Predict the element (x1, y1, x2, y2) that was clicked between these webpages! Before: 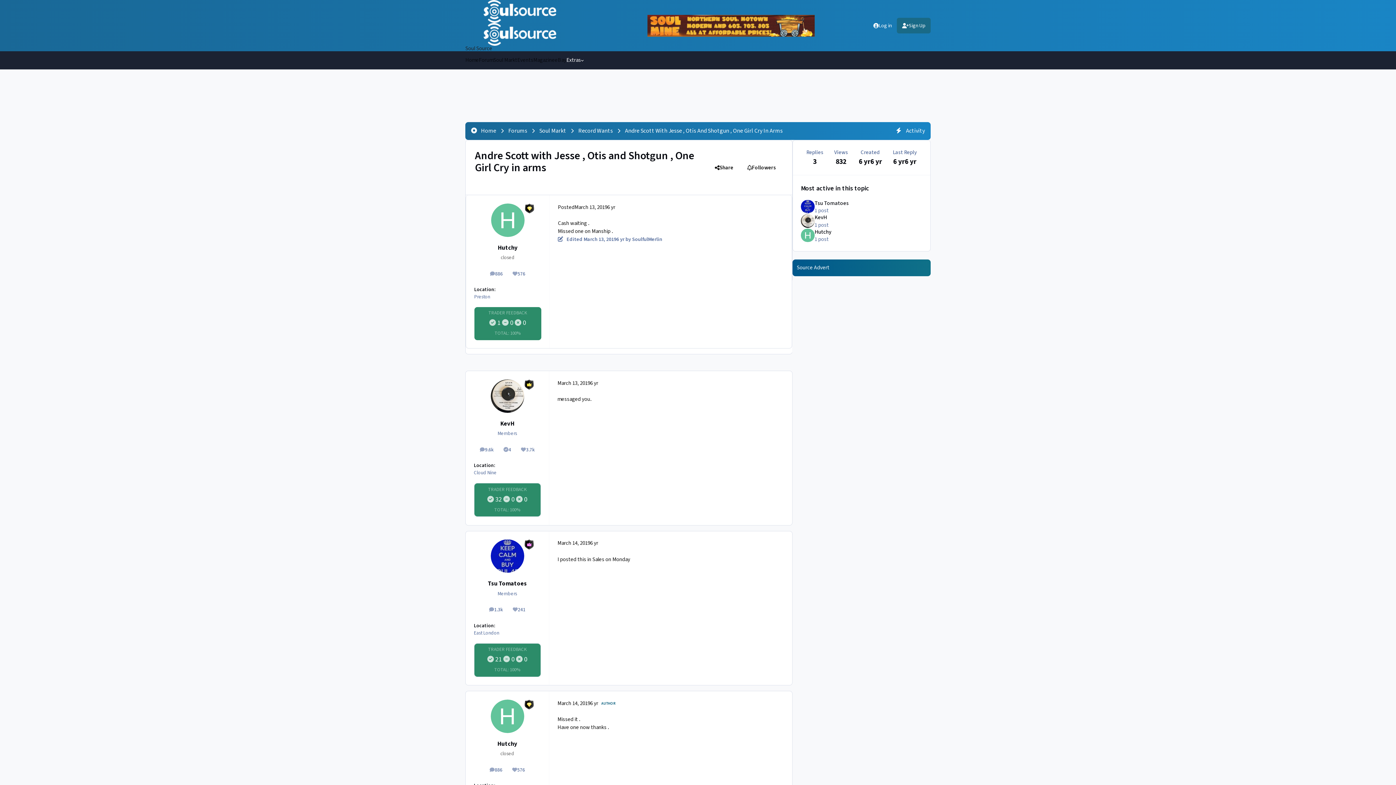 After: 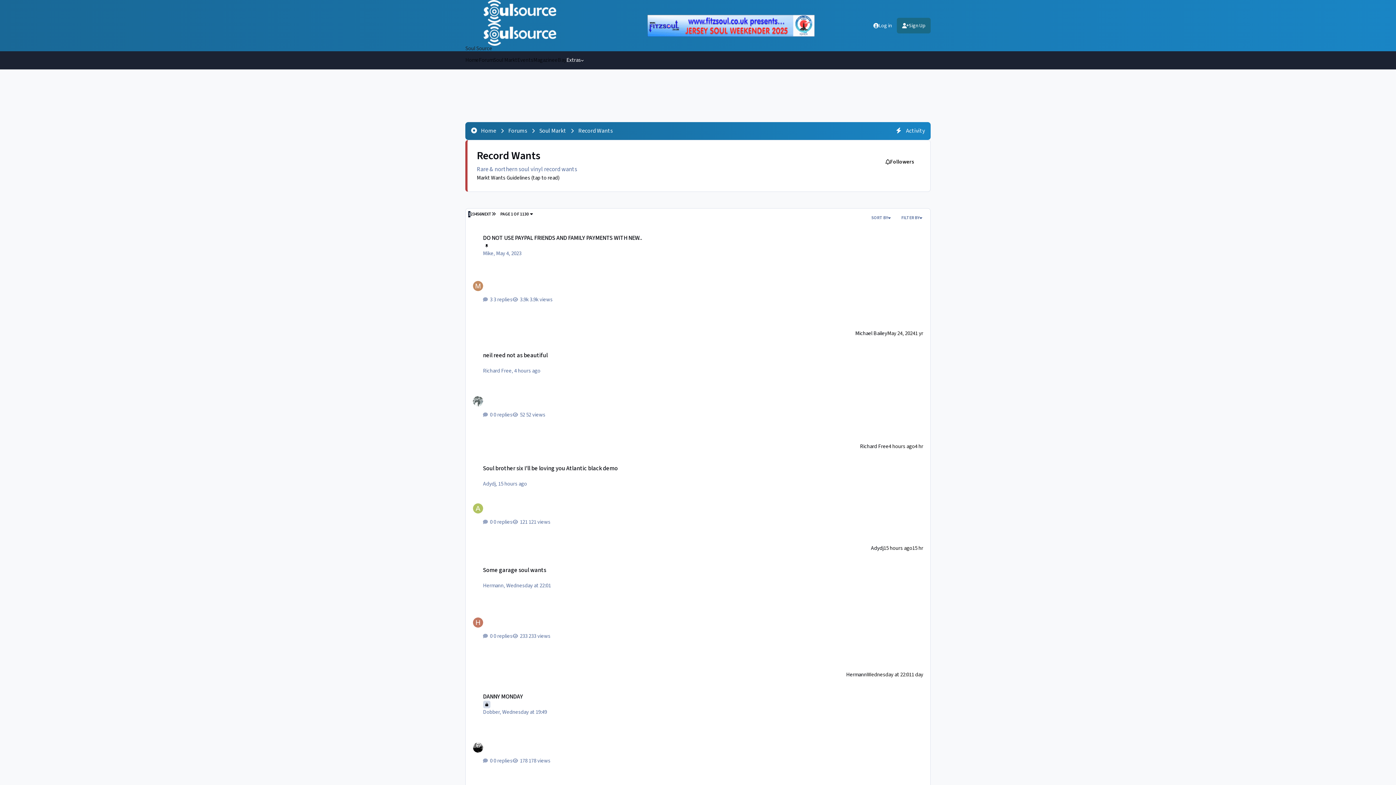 Action: bbox: (578, 122, 613, 140) label: Record Wants